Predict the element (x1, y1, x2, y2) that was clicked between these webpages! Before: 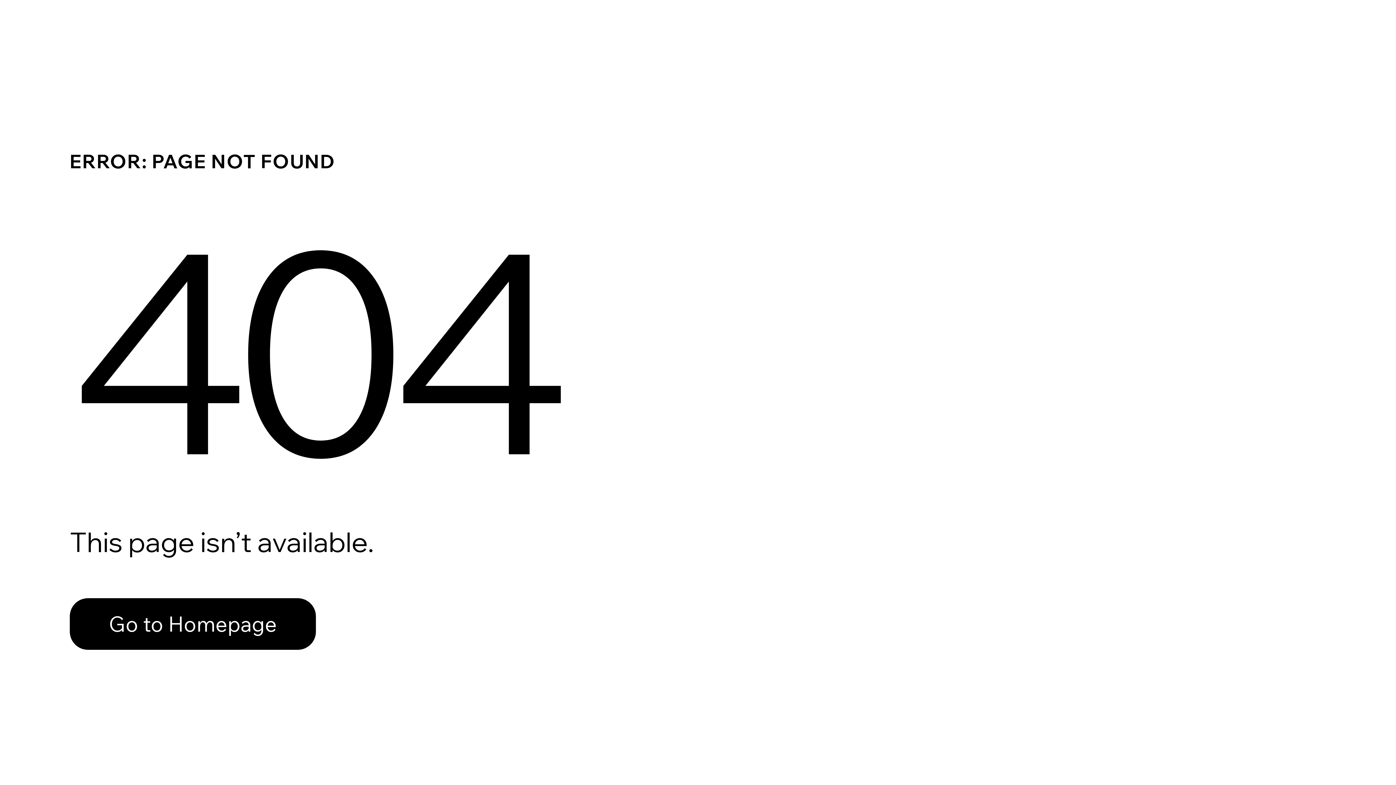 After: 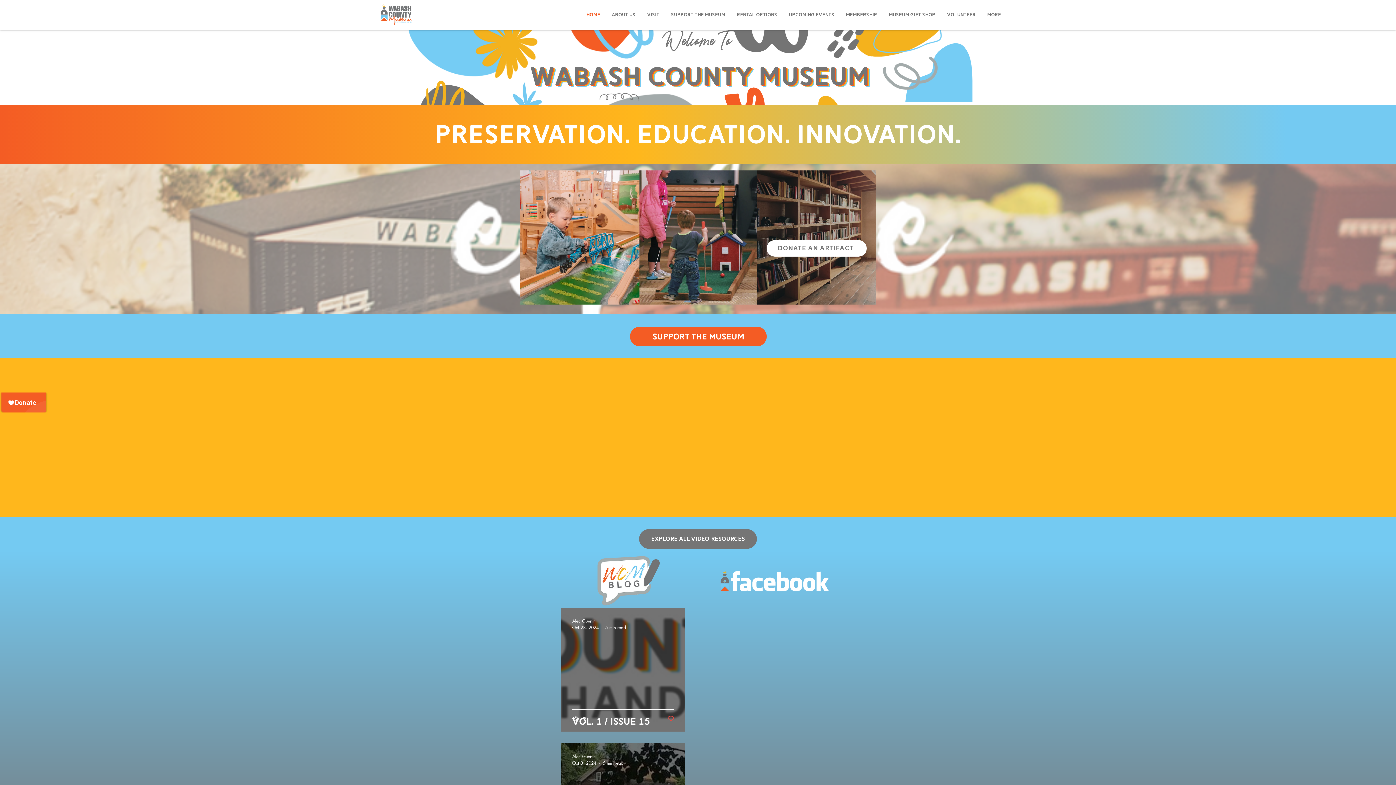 Action: label: Go to Homepage bbox: (69, 598, 316, 650)